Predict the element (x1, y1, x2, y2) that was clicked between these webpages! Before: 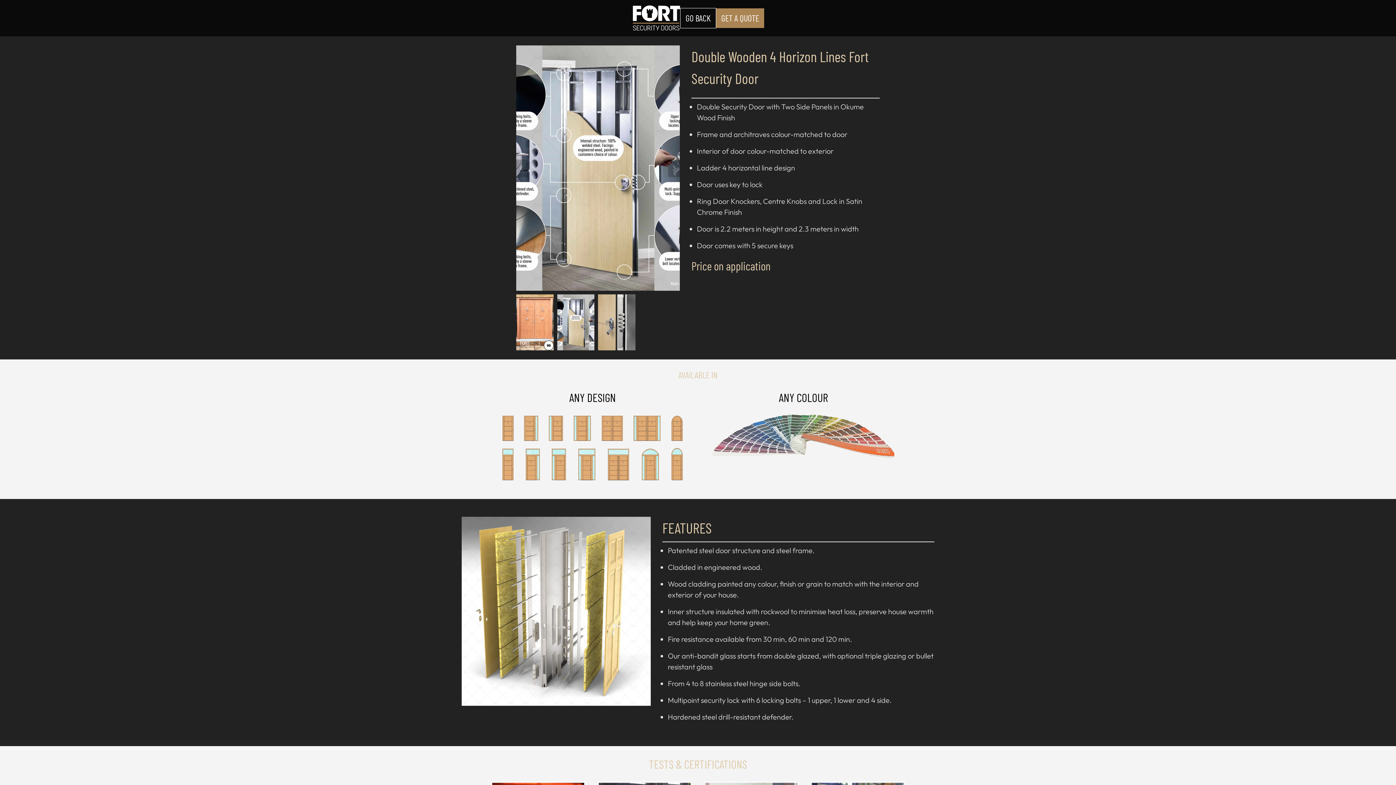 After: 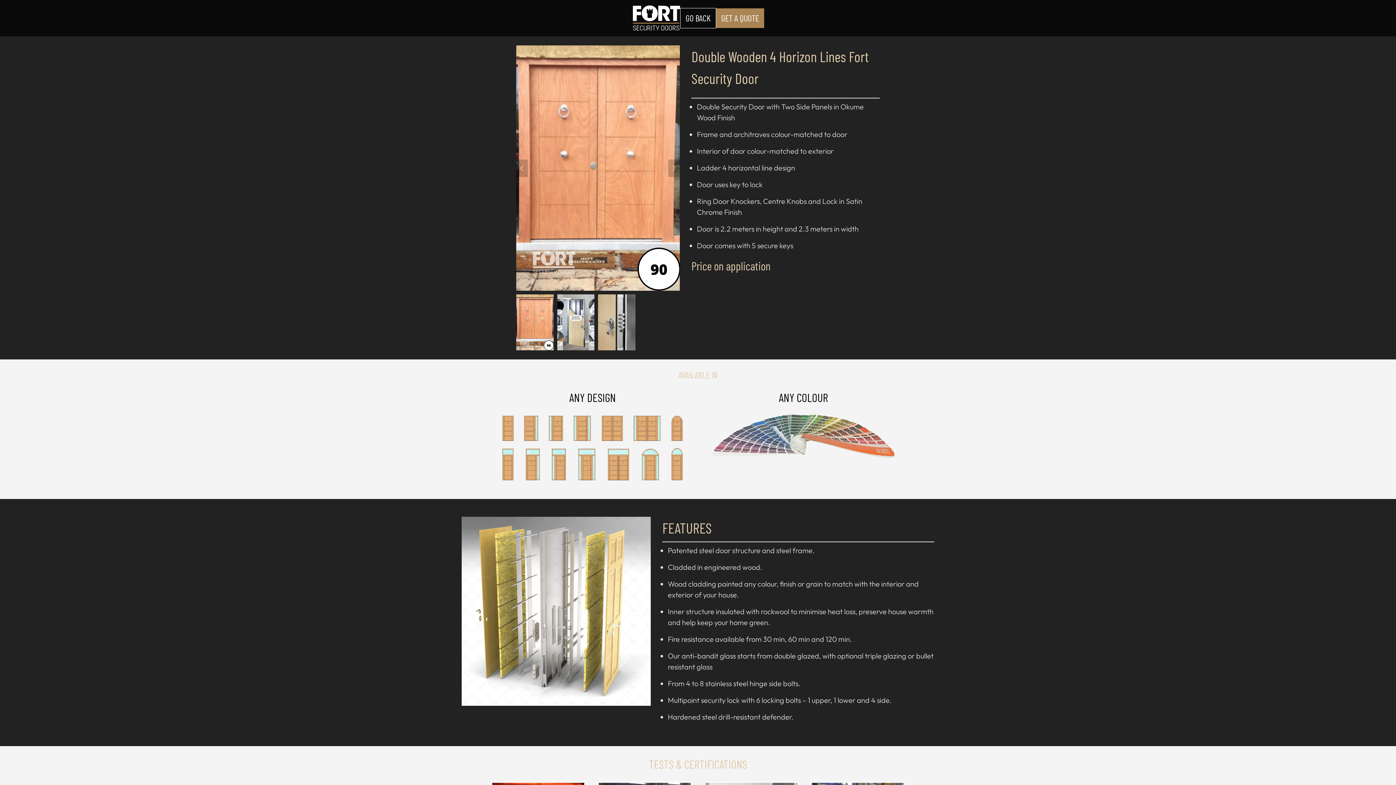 Action: bbox: (557, 290, 598, 350) label: Go to slide 2